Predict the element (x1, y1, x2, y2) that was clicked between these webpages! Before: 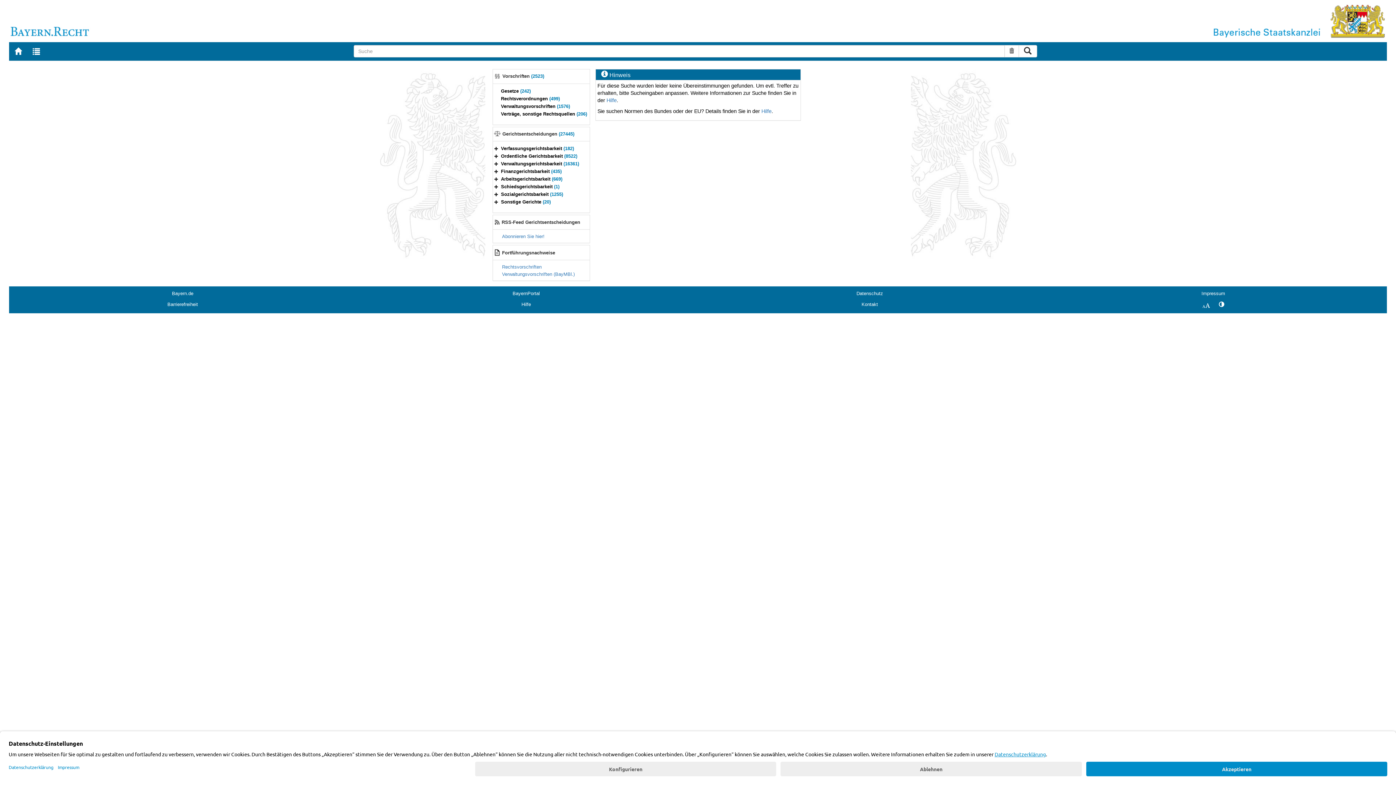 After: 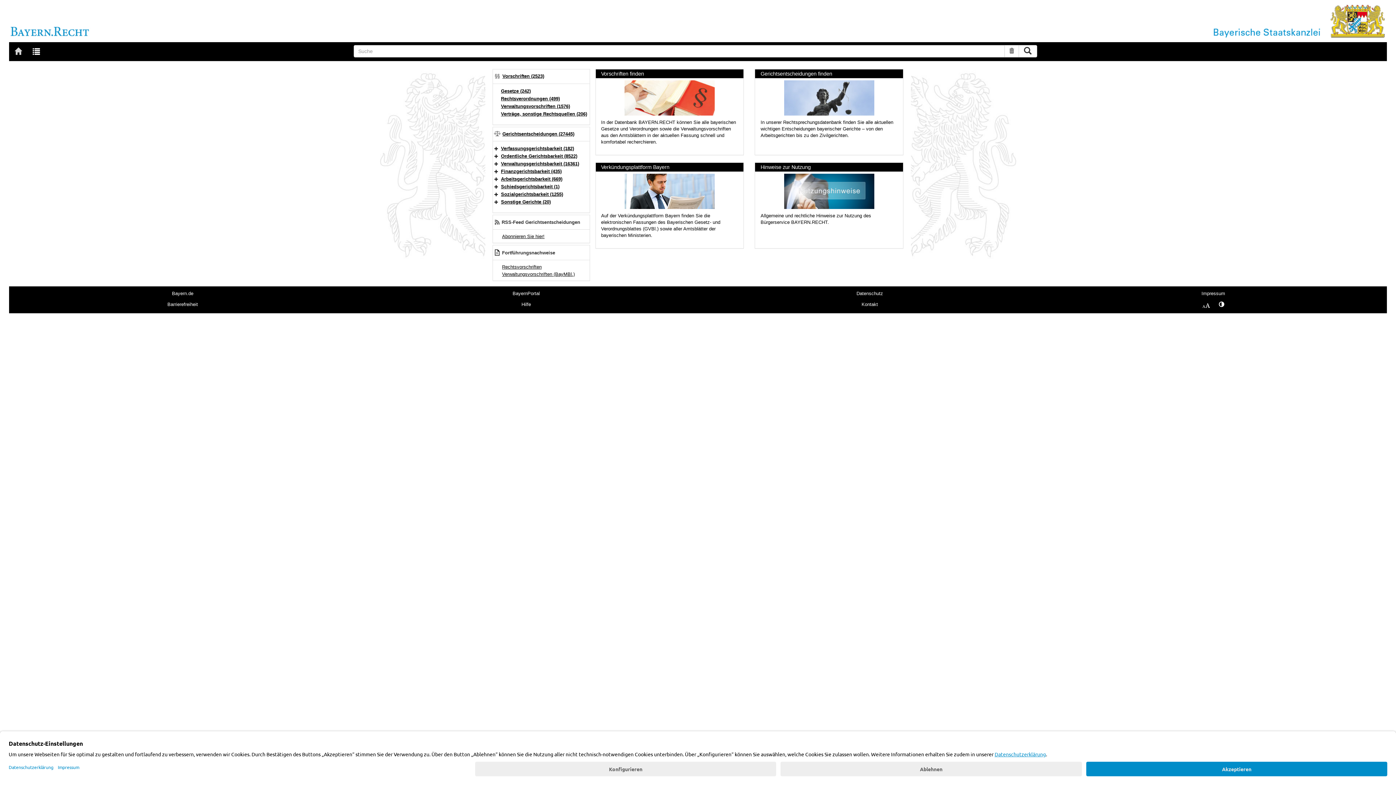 Action: bbox: (1219, 301, 1224, 308) label: Kontrastwechsel